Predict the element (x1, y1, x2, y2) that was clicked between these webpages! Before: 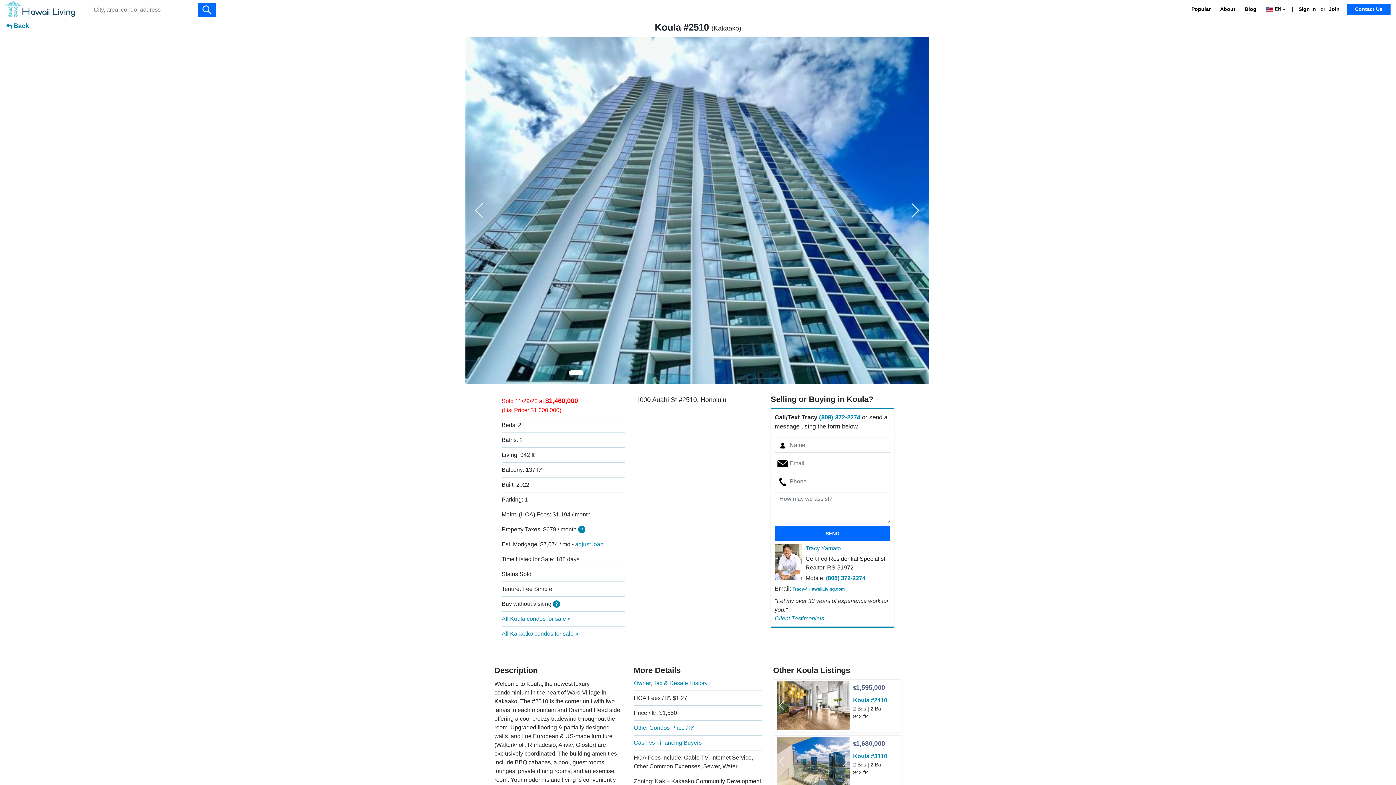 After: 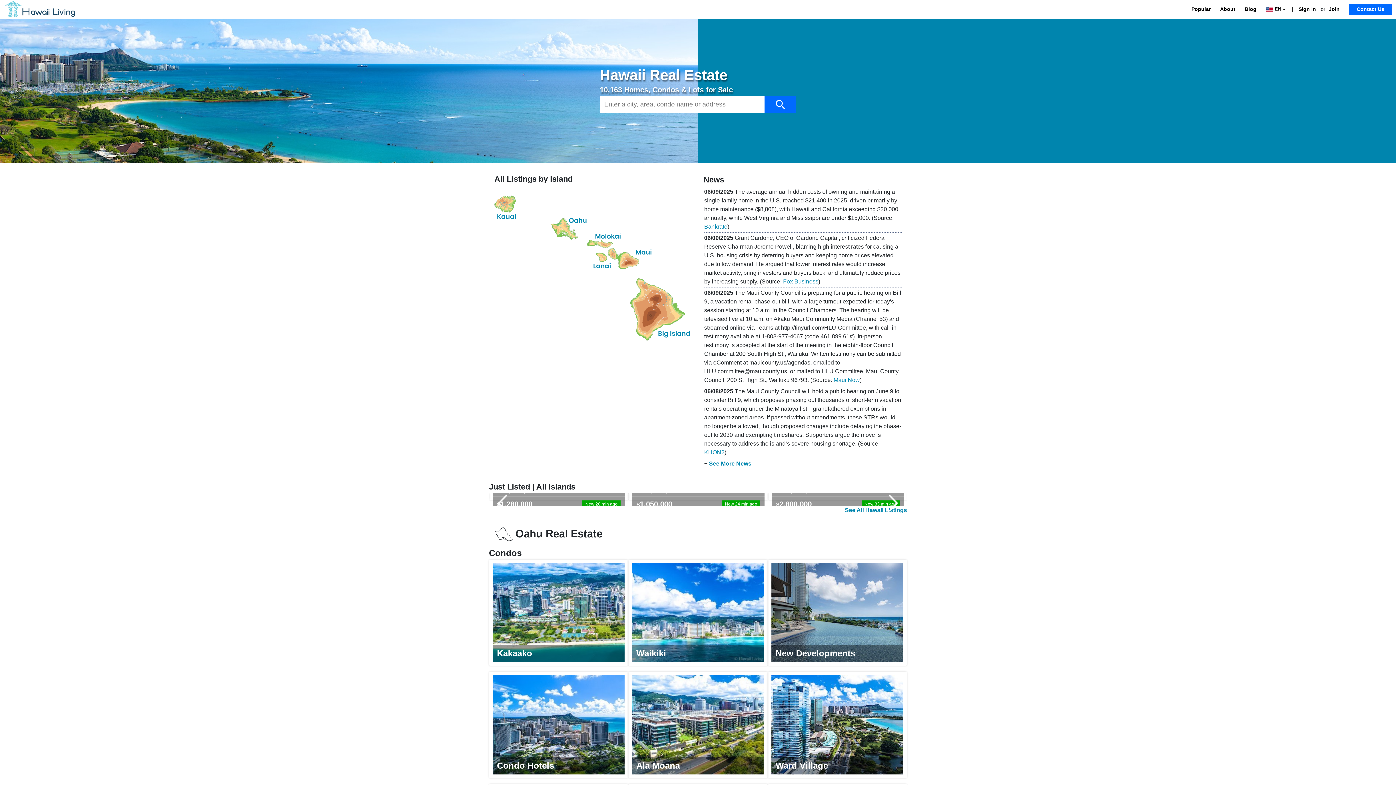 Action: bbox: (3, 0, 112, 17)